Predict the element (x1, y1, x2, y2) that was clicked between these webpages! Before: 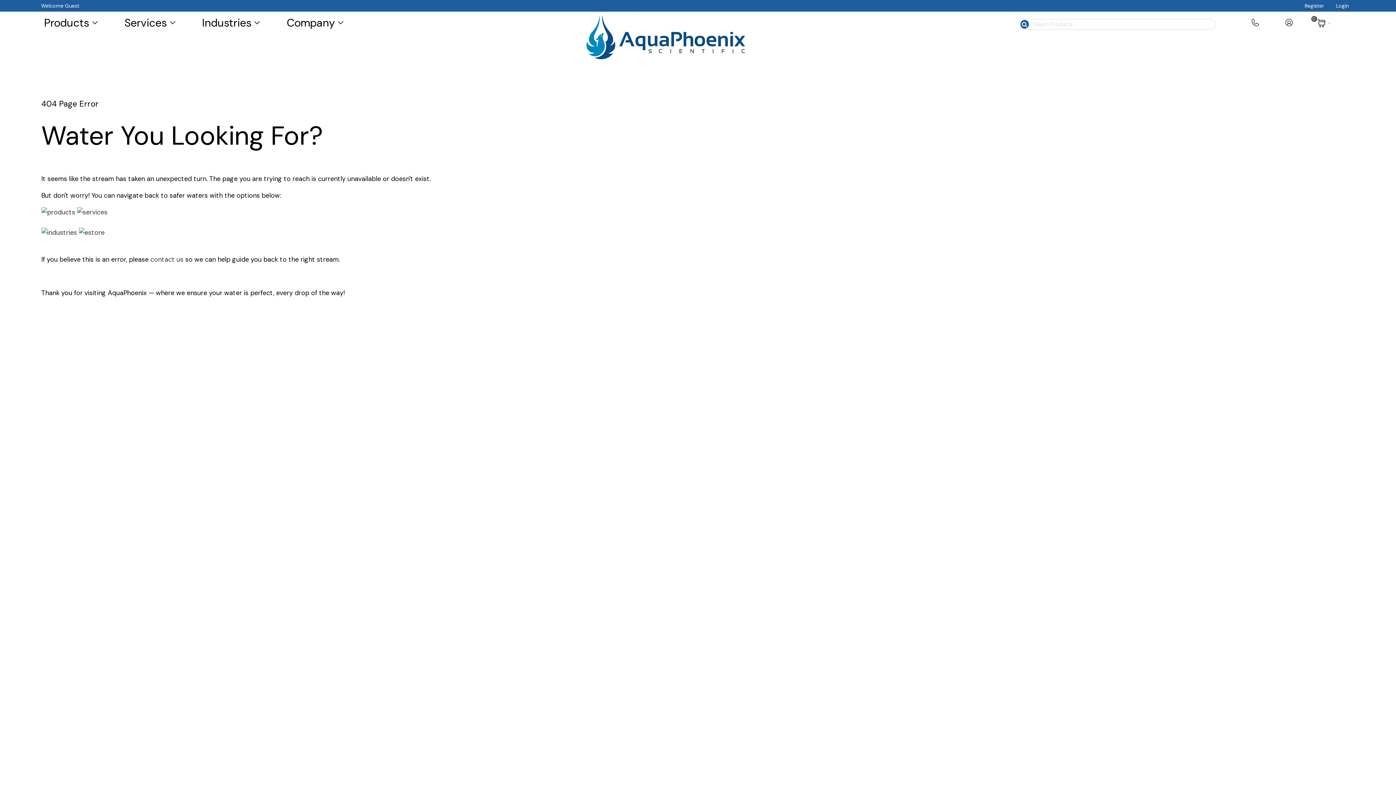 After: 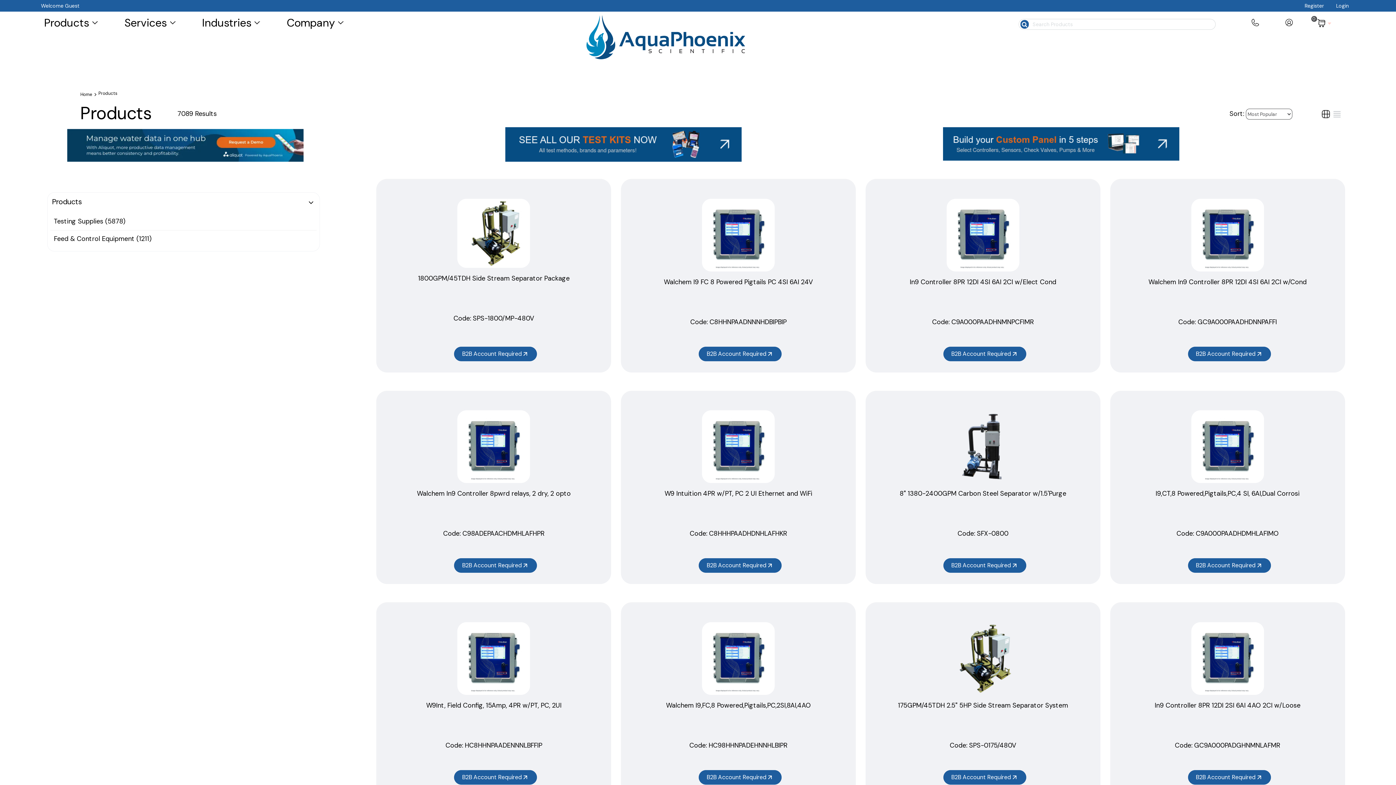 Action: label: Products bbox: (44, 15, 106, 33)